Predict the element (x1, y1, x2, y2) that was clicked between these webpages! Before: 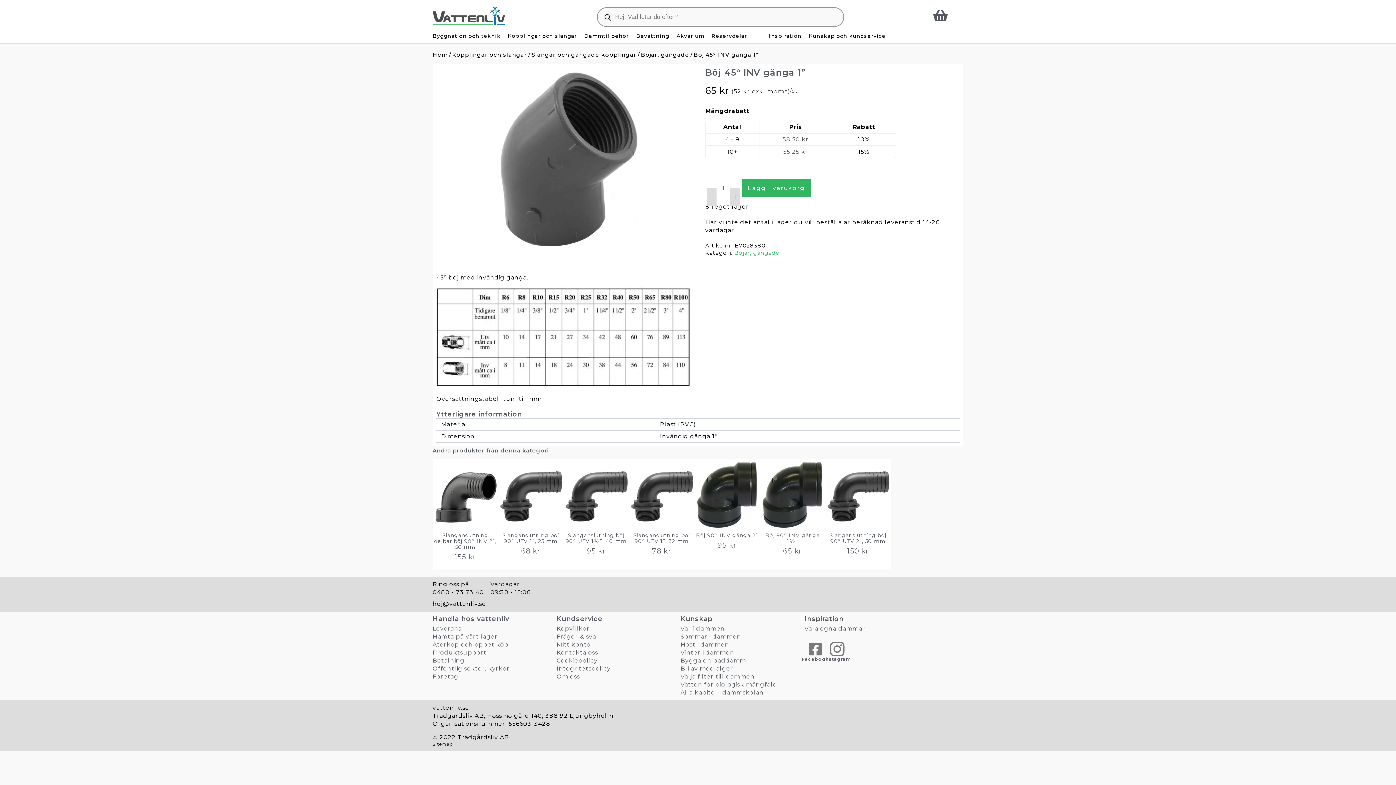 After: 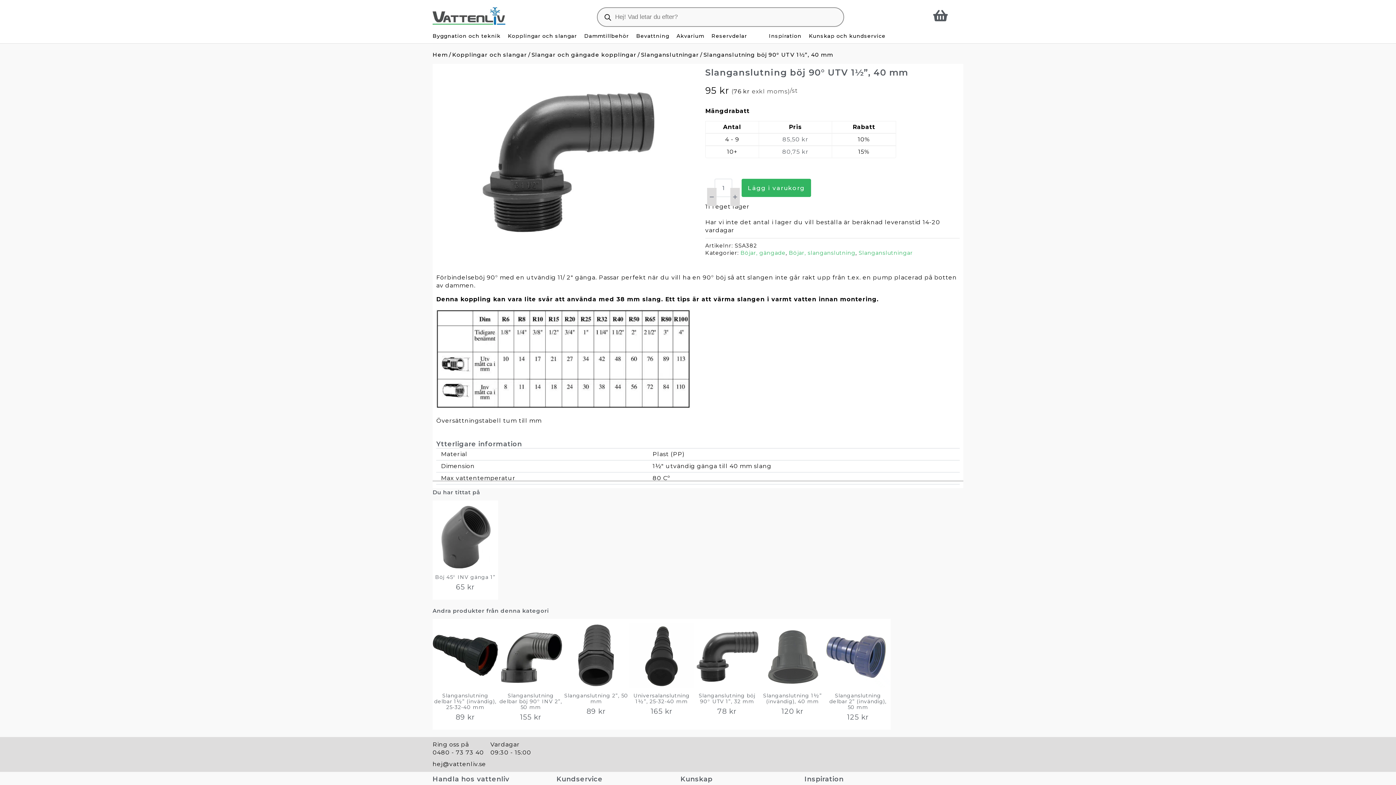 Action: label: Slanganslutning böj 90° UTV 1½”, 40 mm
95 kr bbox: (563, 462, 629, 560)